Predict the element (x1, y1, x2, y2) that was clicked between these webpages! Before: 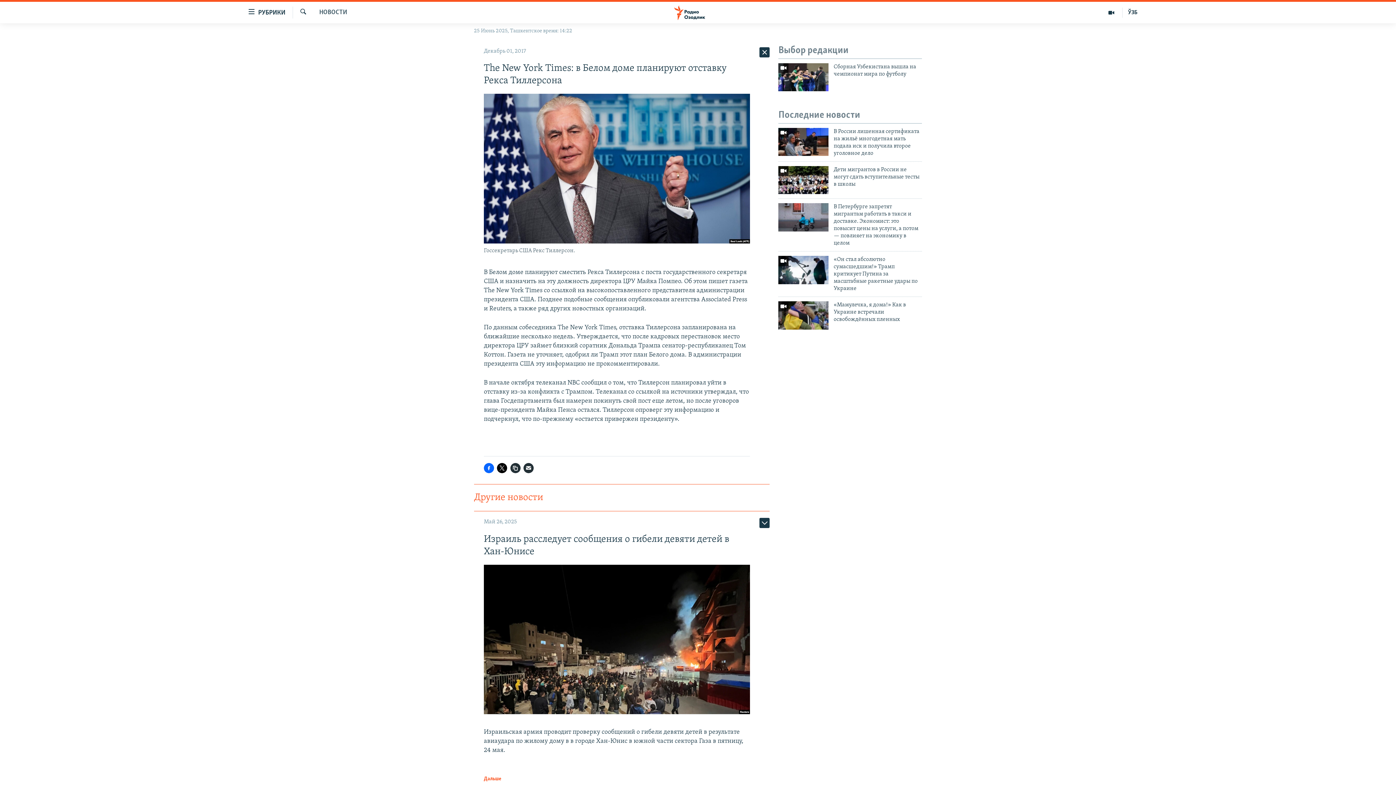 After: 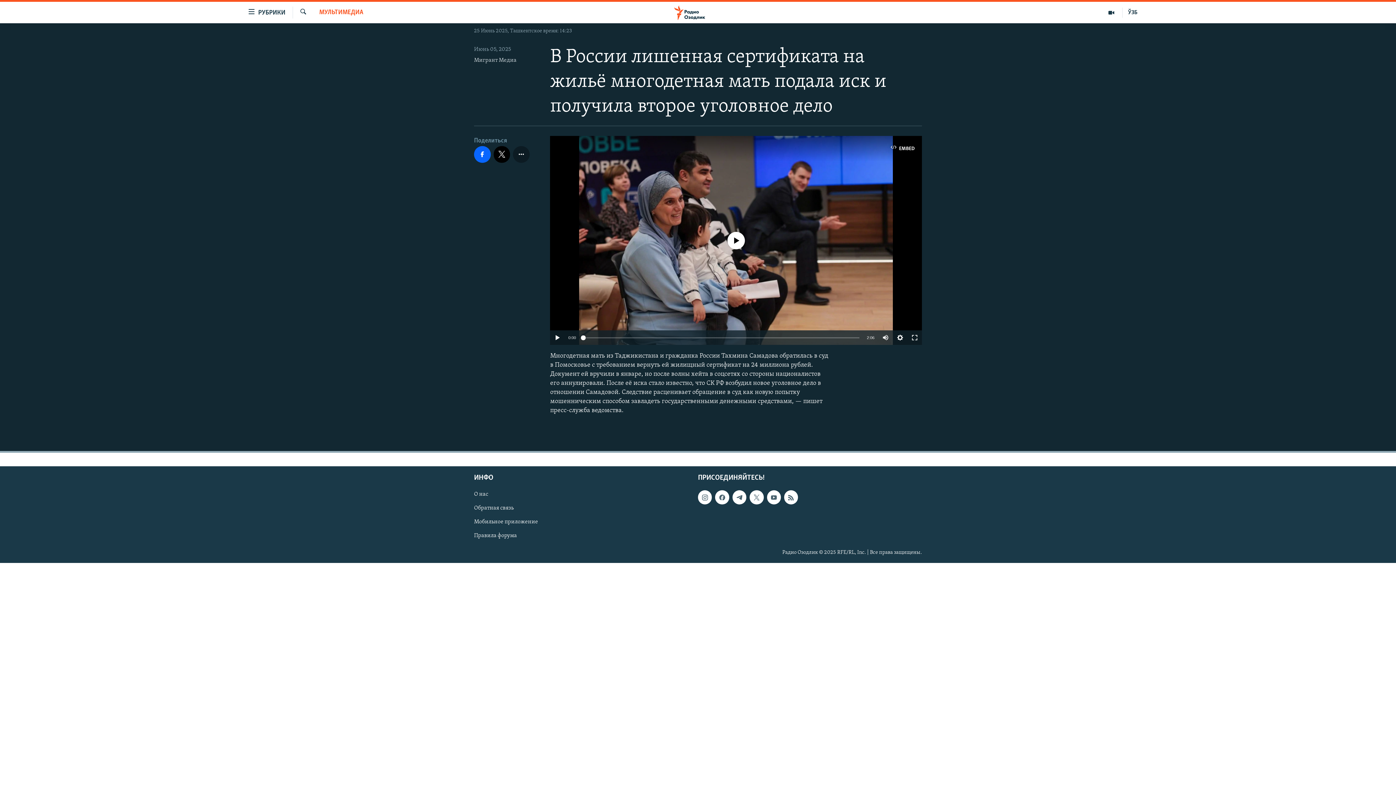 Action: bbox: (833, 127, 922, 161) label: В России лишенная сертификата на жильё многодетная мать подала иск и получила второе уголовное дело